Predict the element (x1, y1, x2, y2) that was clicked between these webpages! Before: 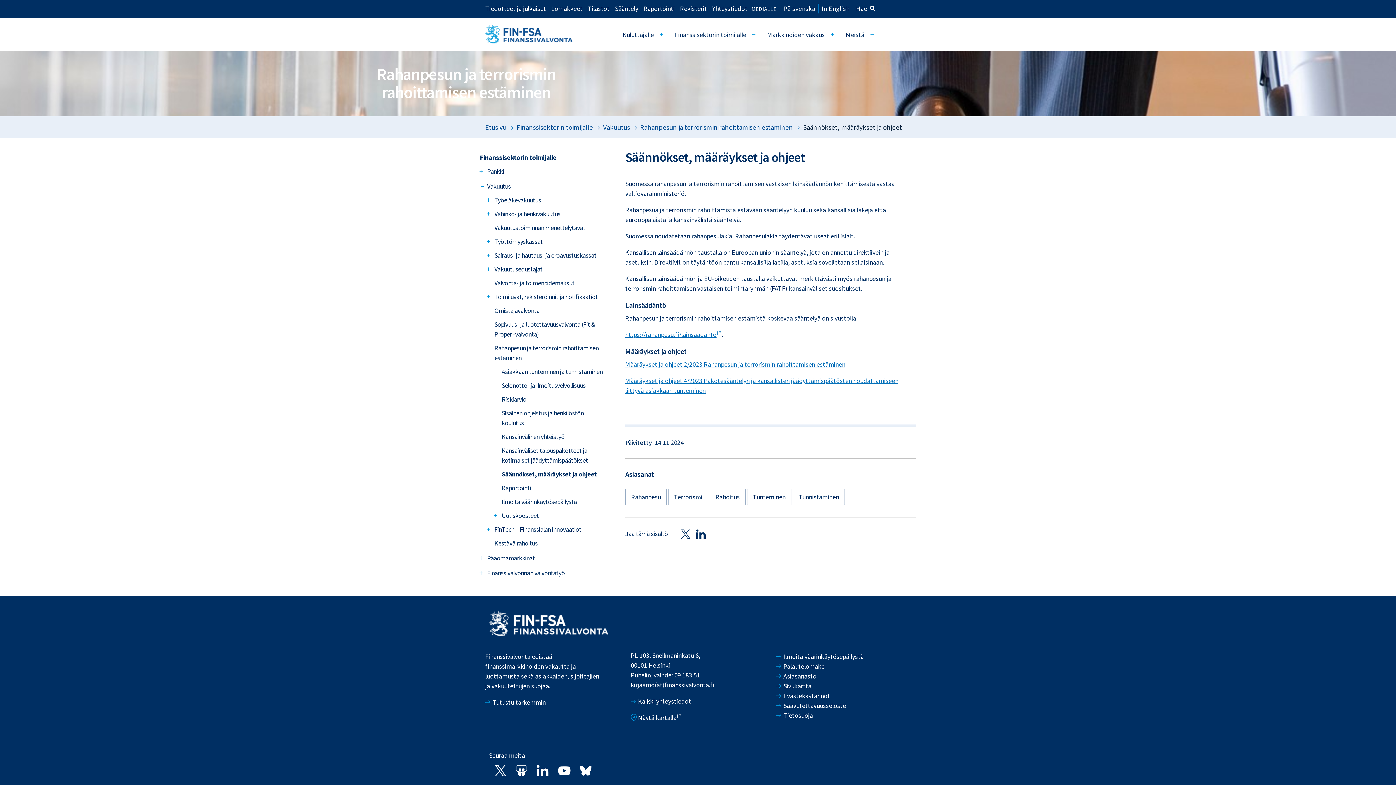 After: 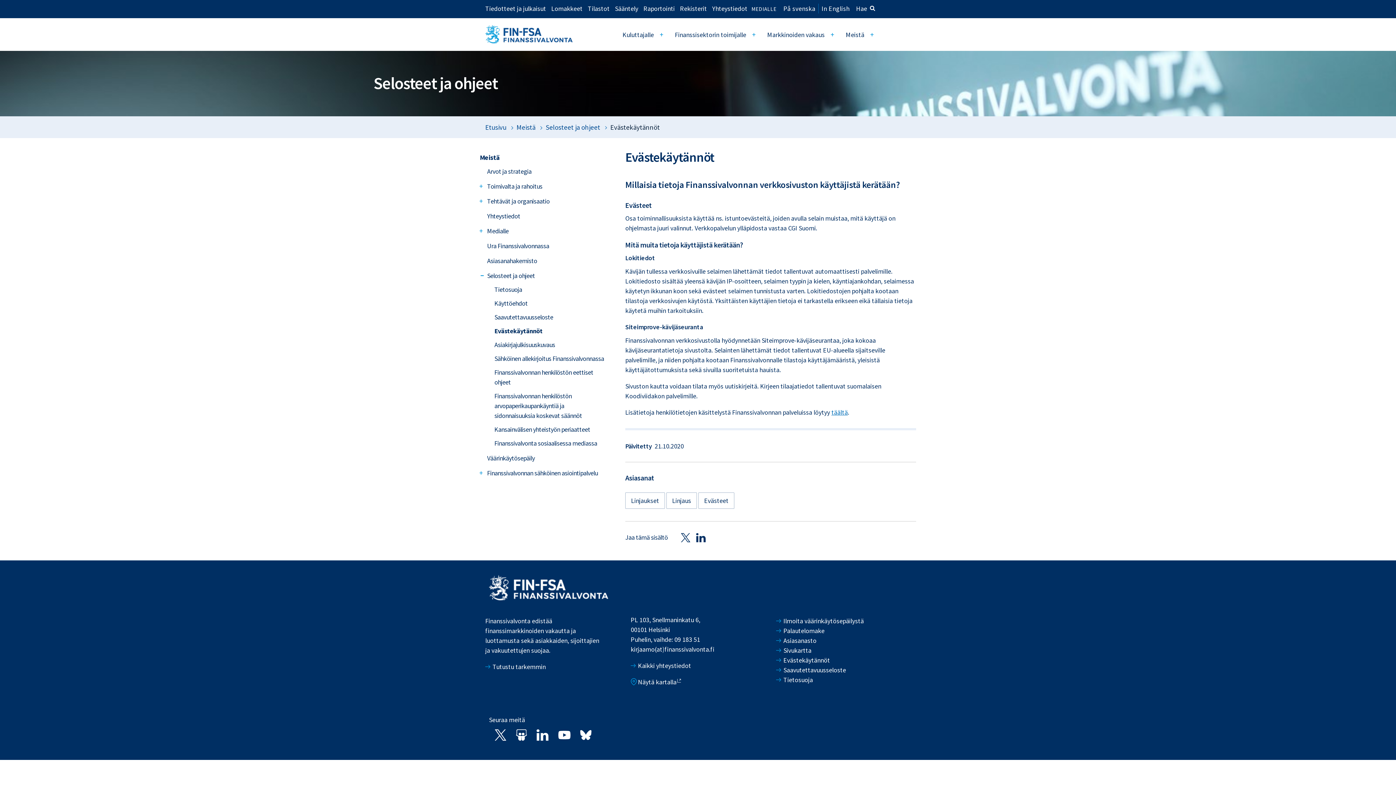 Action: label: Evästekäytännöt bbox: (776, 691, 830, 701)